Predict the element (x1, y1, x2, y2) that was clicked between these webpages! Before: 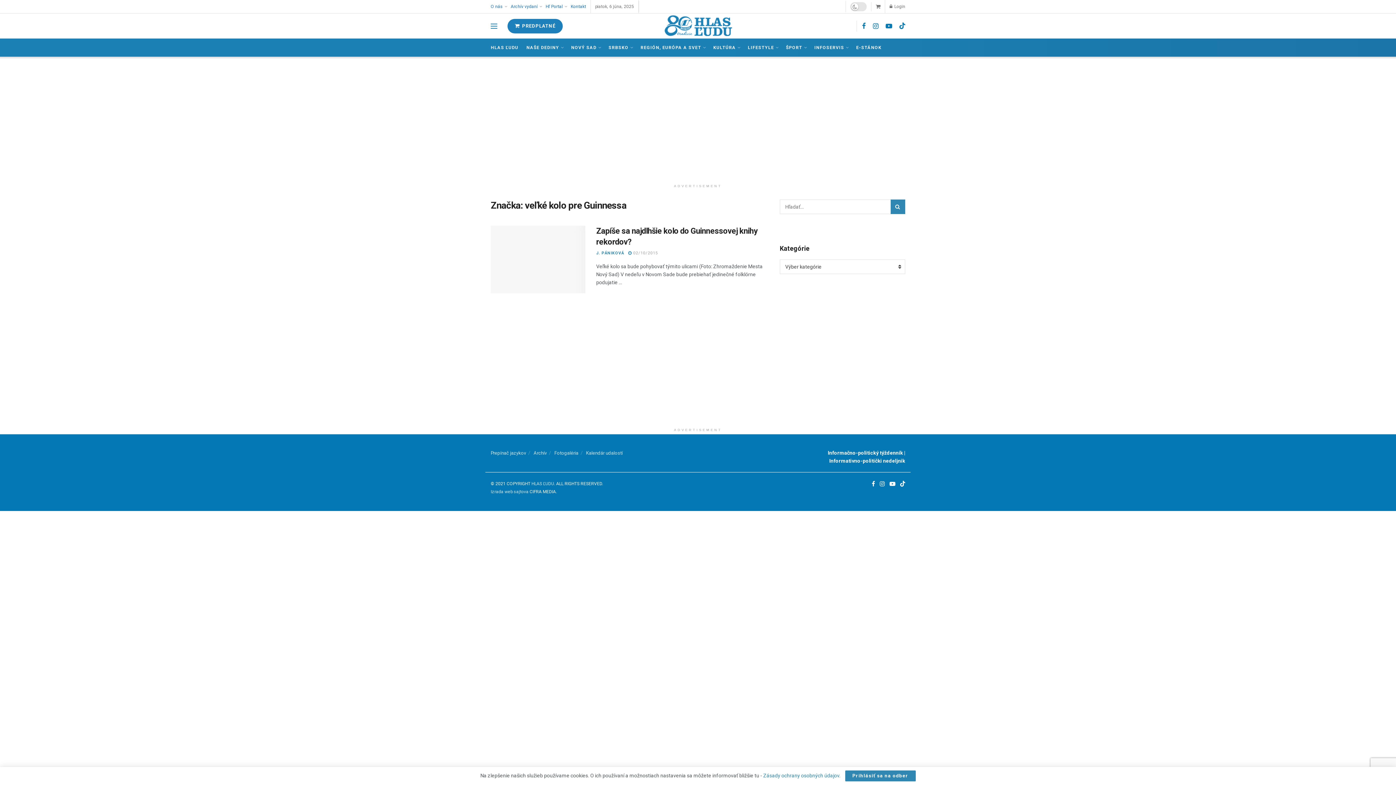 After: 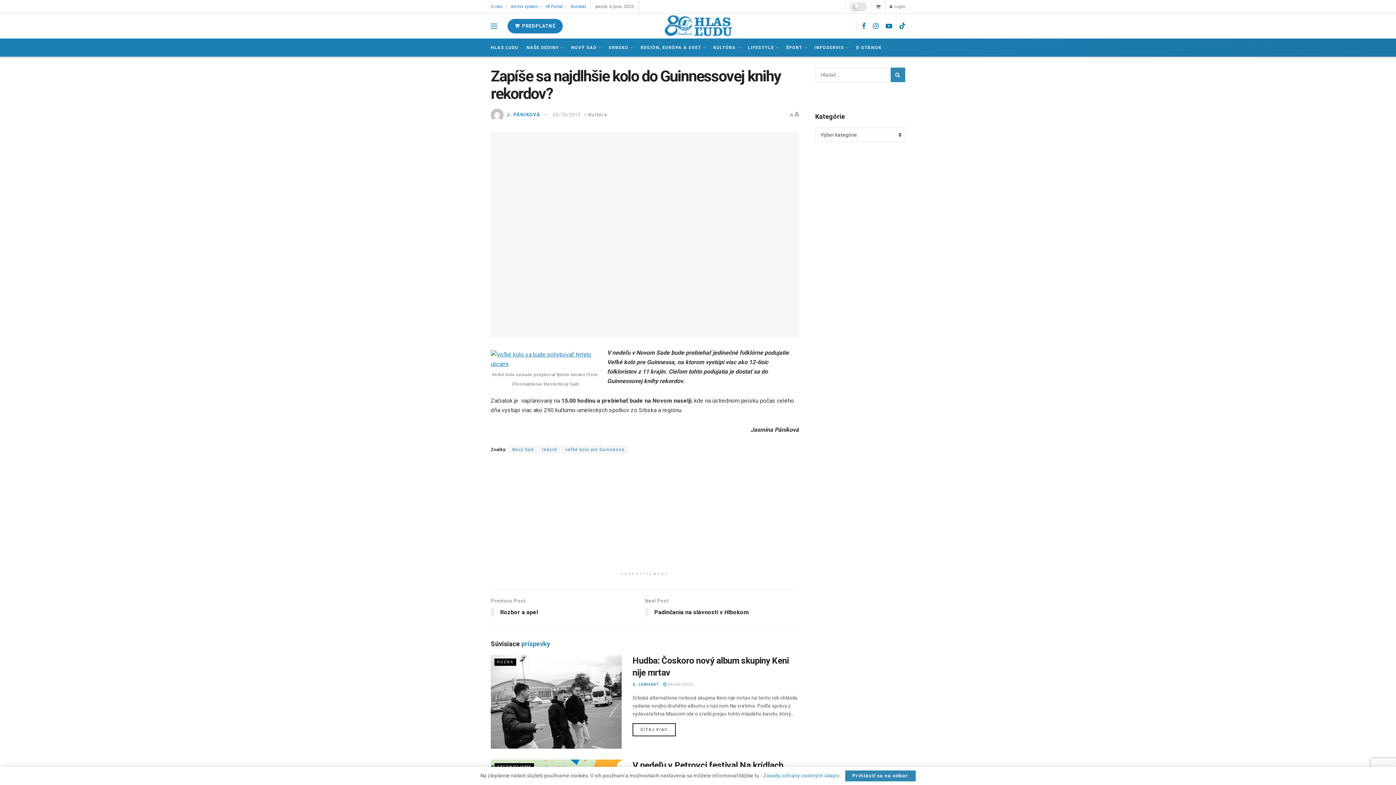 Action: label:  02/10/2015 bbox: (628, 250, 658, 255)